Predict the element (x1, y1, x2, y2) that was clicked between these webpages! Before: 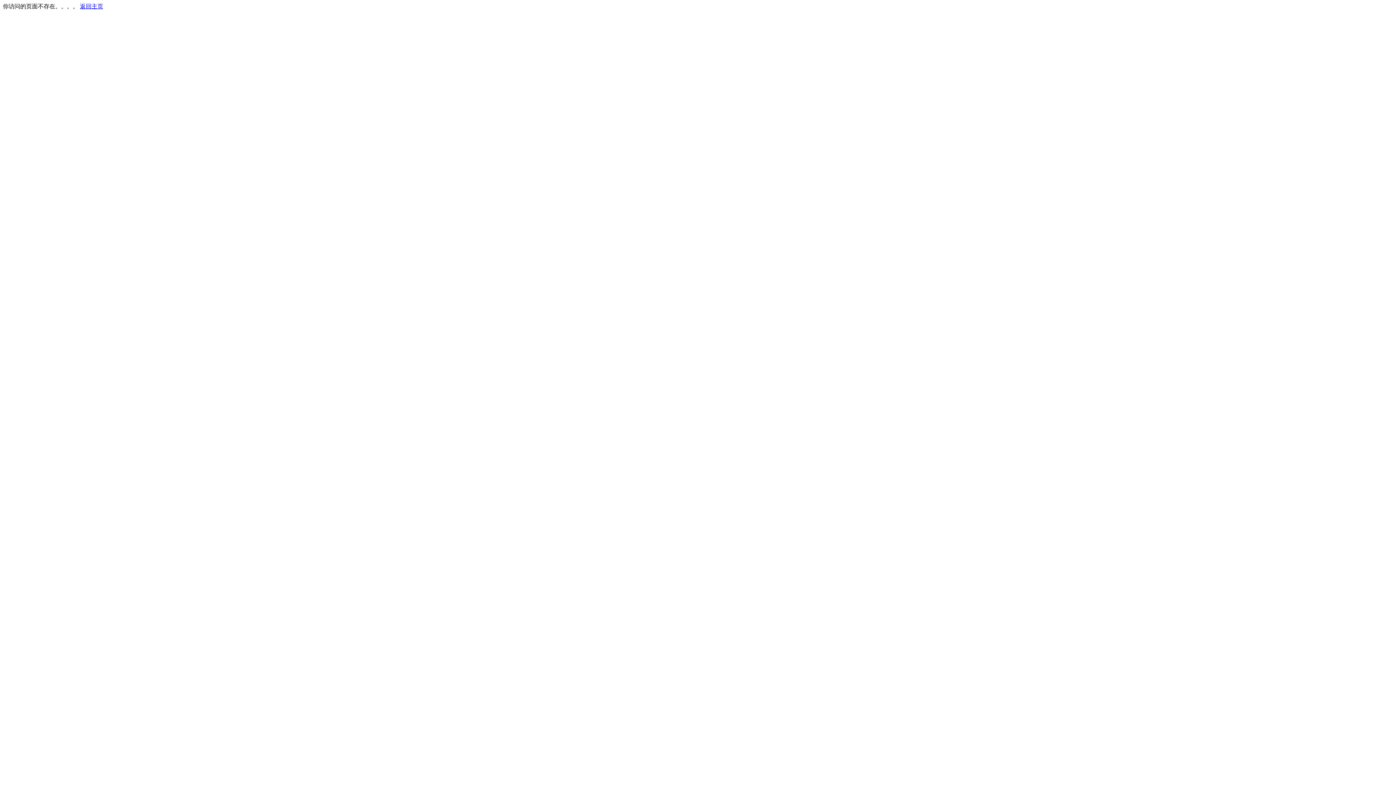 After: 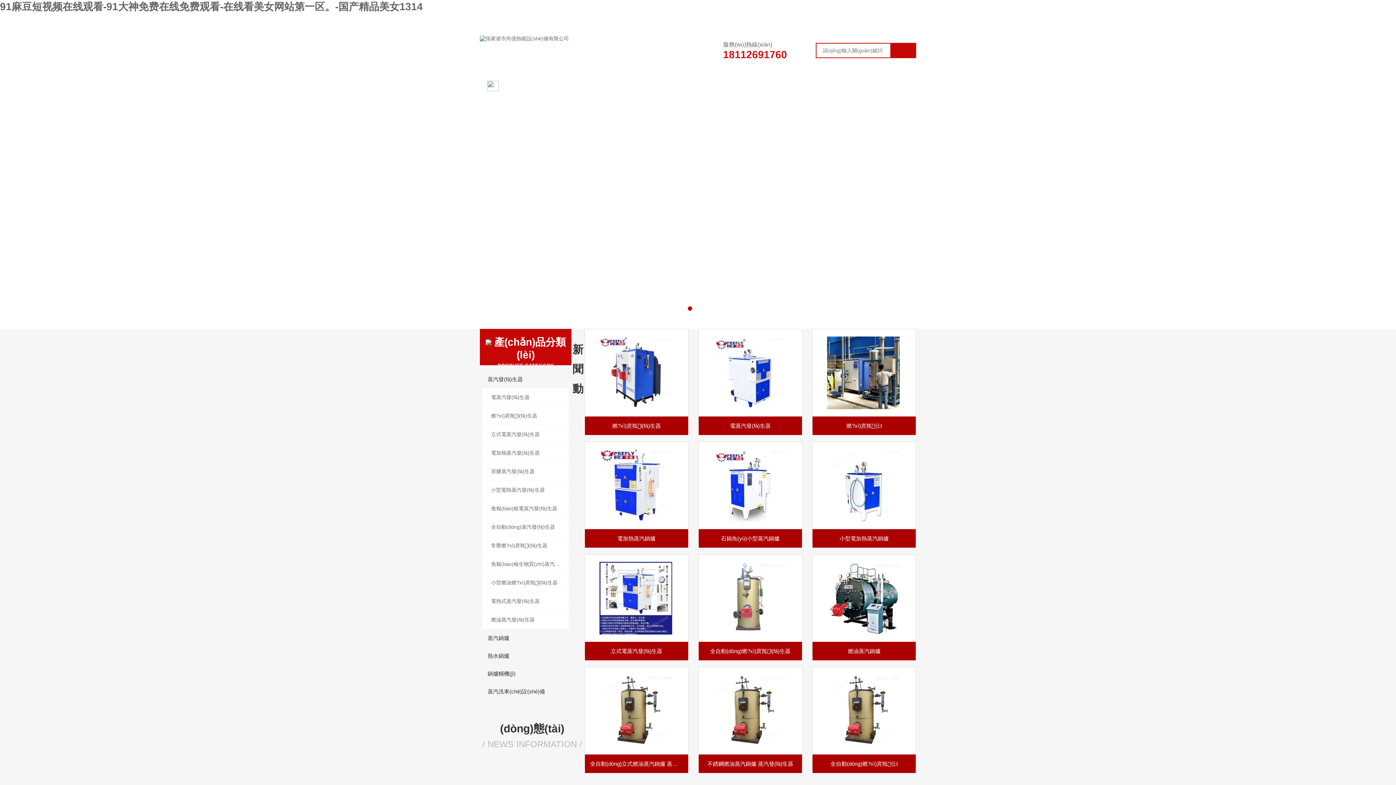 Action: bbox: (80, 3, 103, 9) label: 返回主页